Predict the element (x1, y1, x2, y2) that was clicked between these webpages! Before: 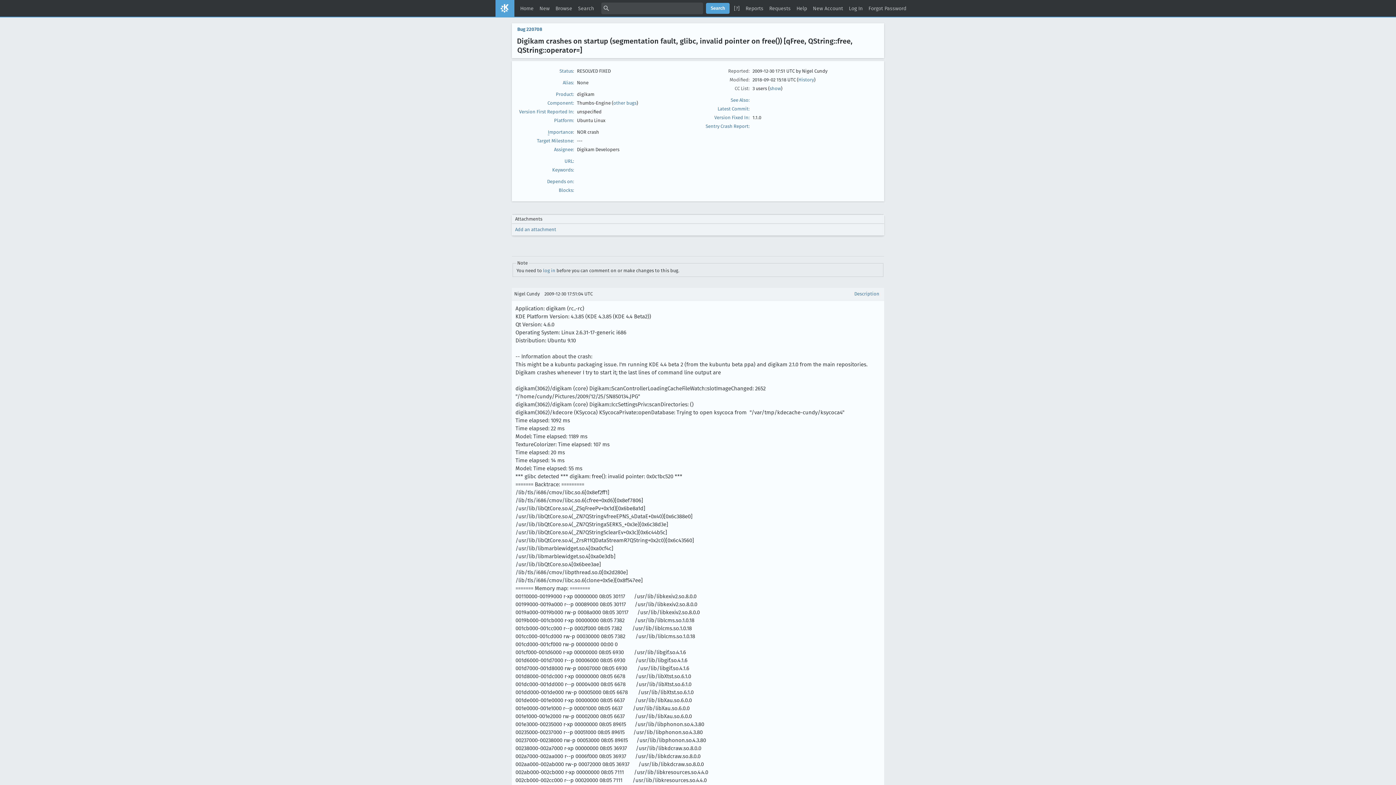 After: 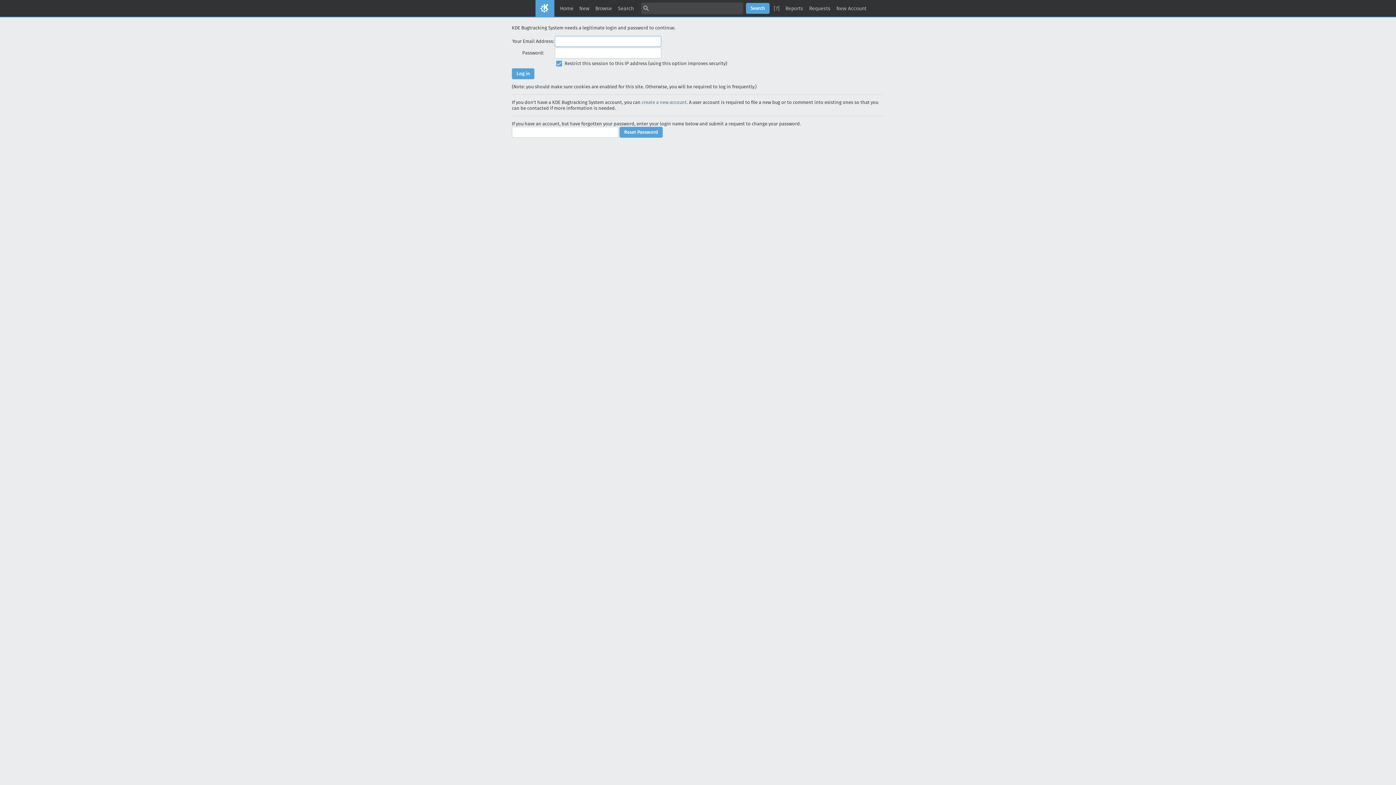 Action: bbox: (536, 2, 552, 14) label: New